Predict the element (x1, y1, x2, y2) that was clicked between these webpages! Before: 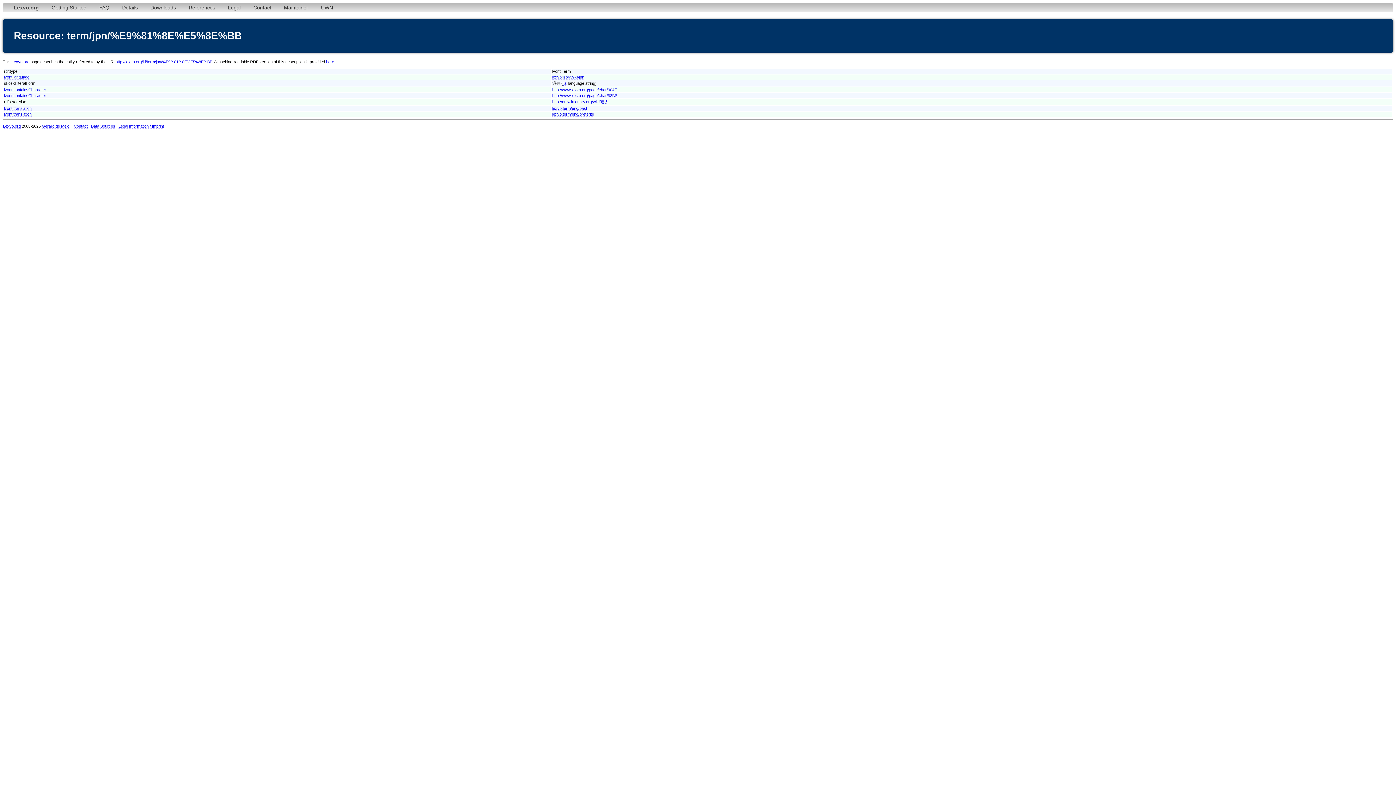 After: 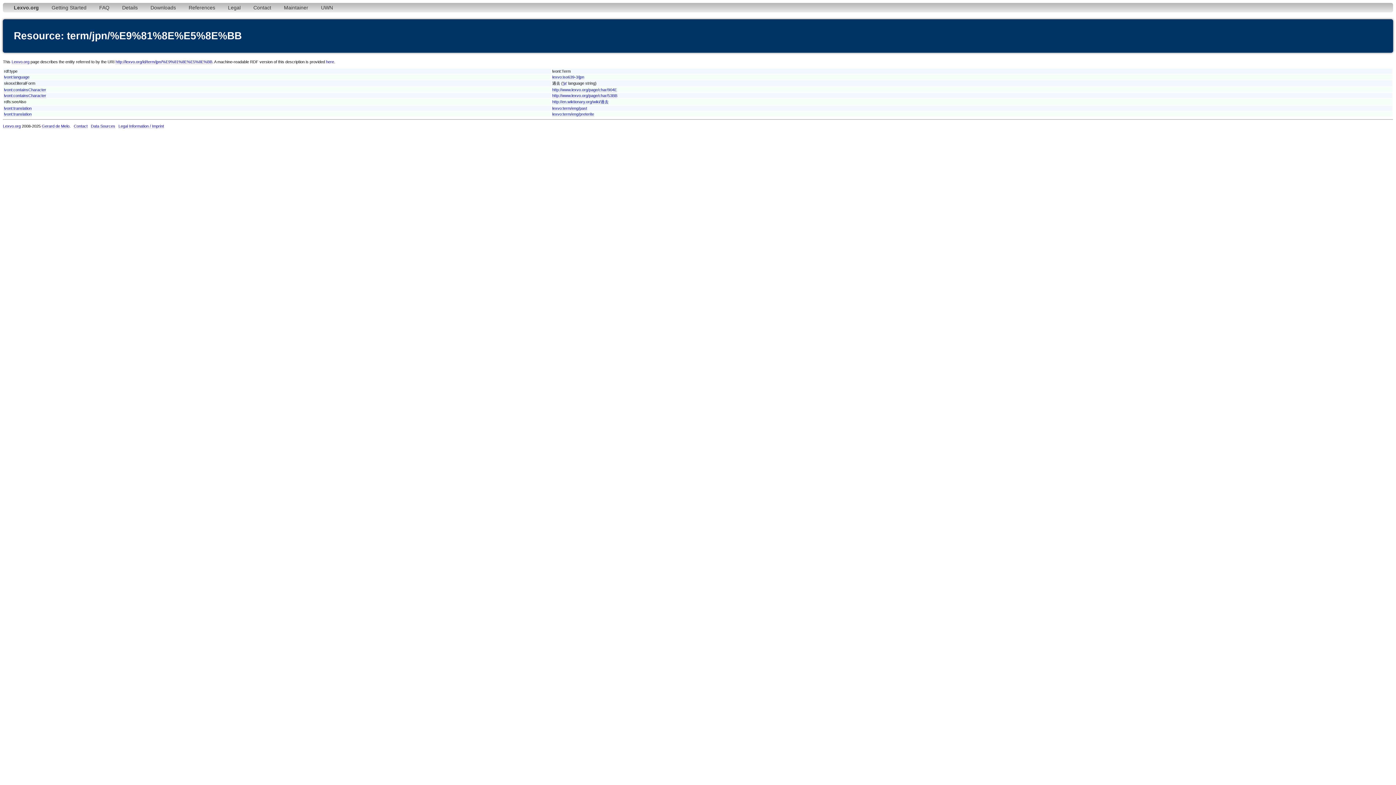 Action: label: here bbox: (326, 59, 334, 64)